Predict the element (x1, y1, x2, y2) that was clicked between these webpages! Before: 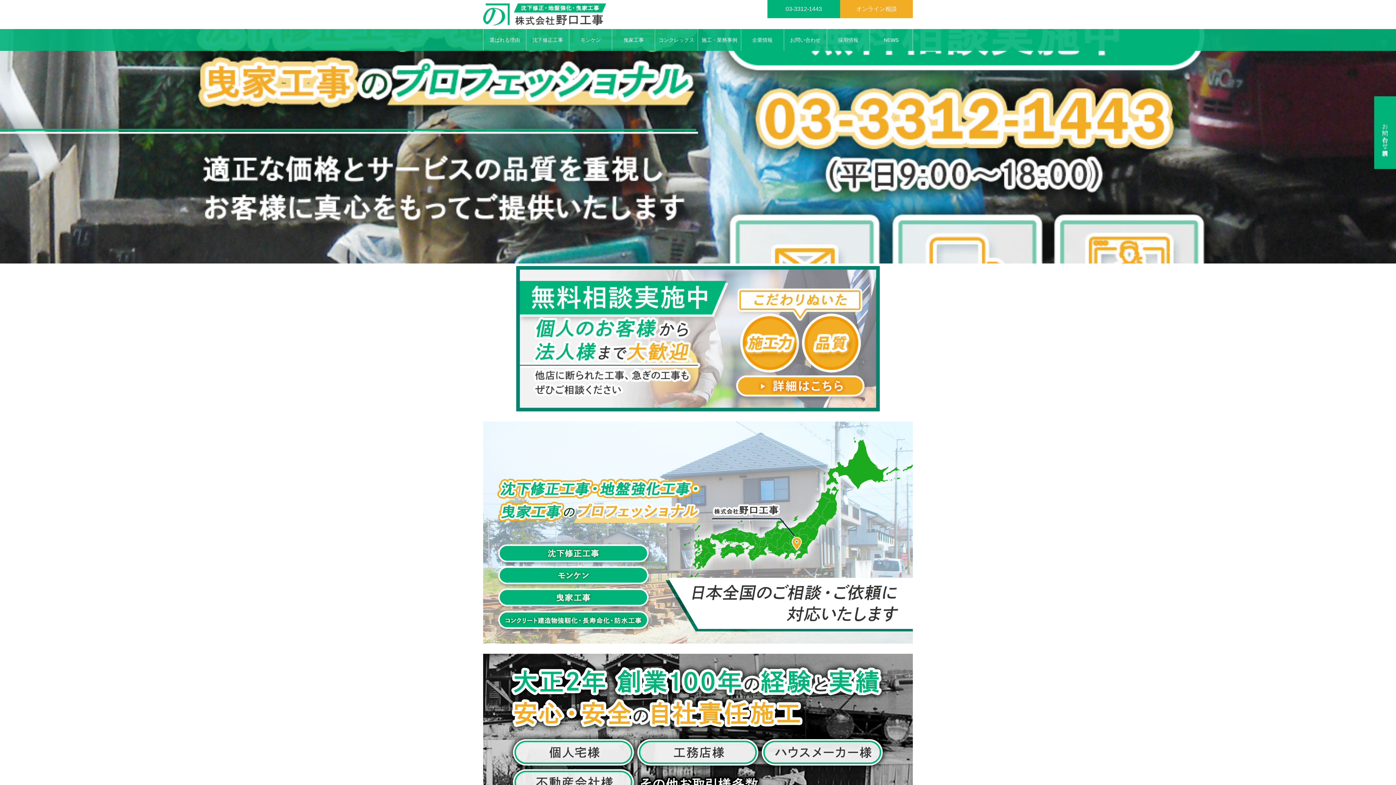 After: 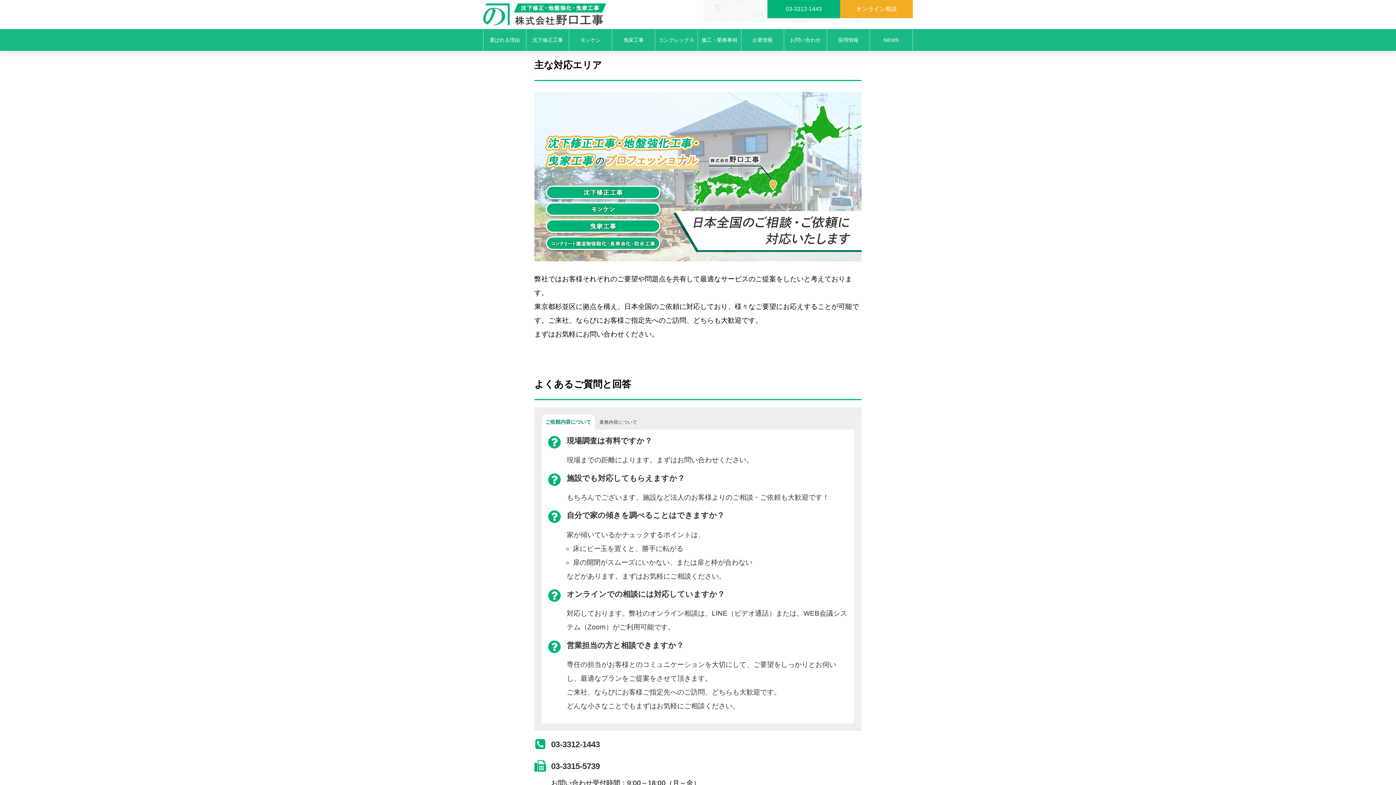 Action: bbox: (483, 421, 913, 644)